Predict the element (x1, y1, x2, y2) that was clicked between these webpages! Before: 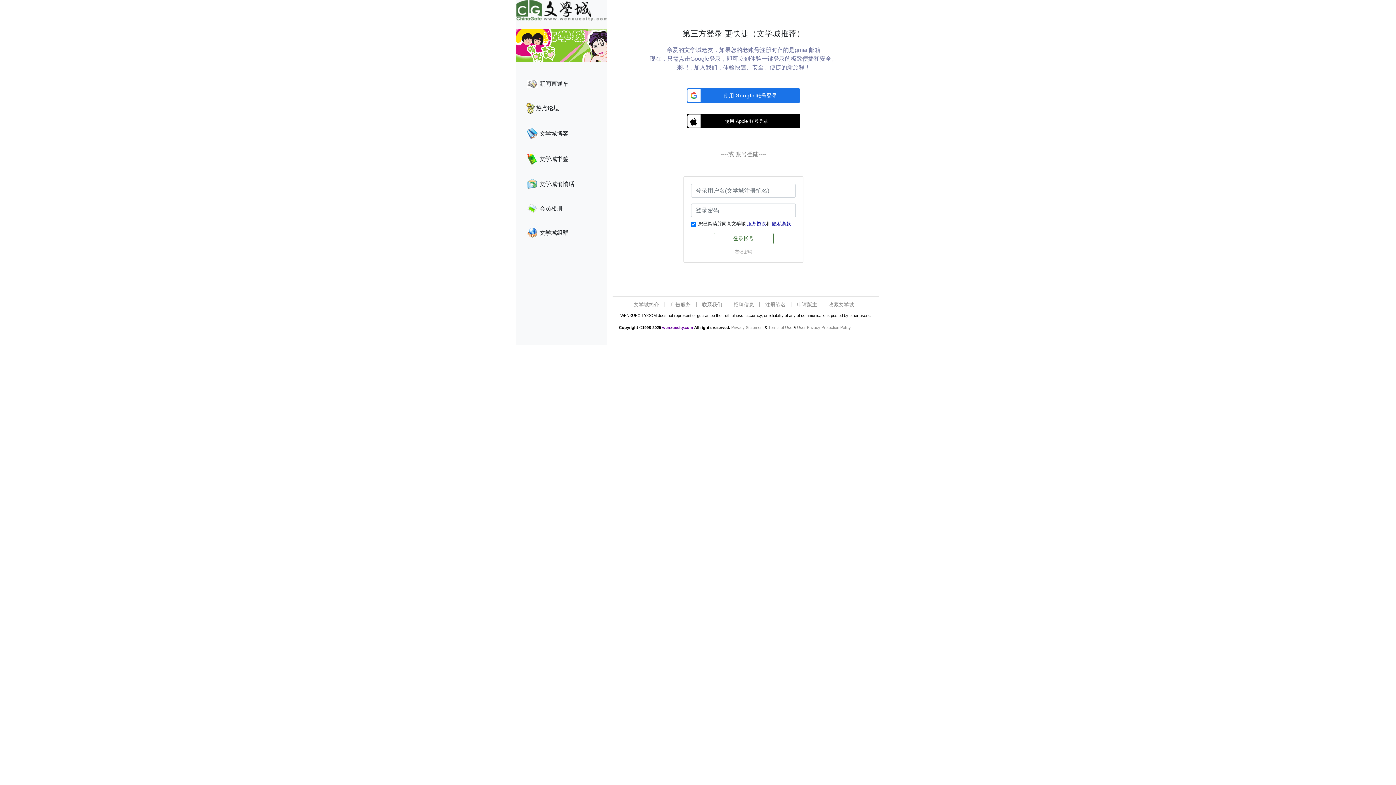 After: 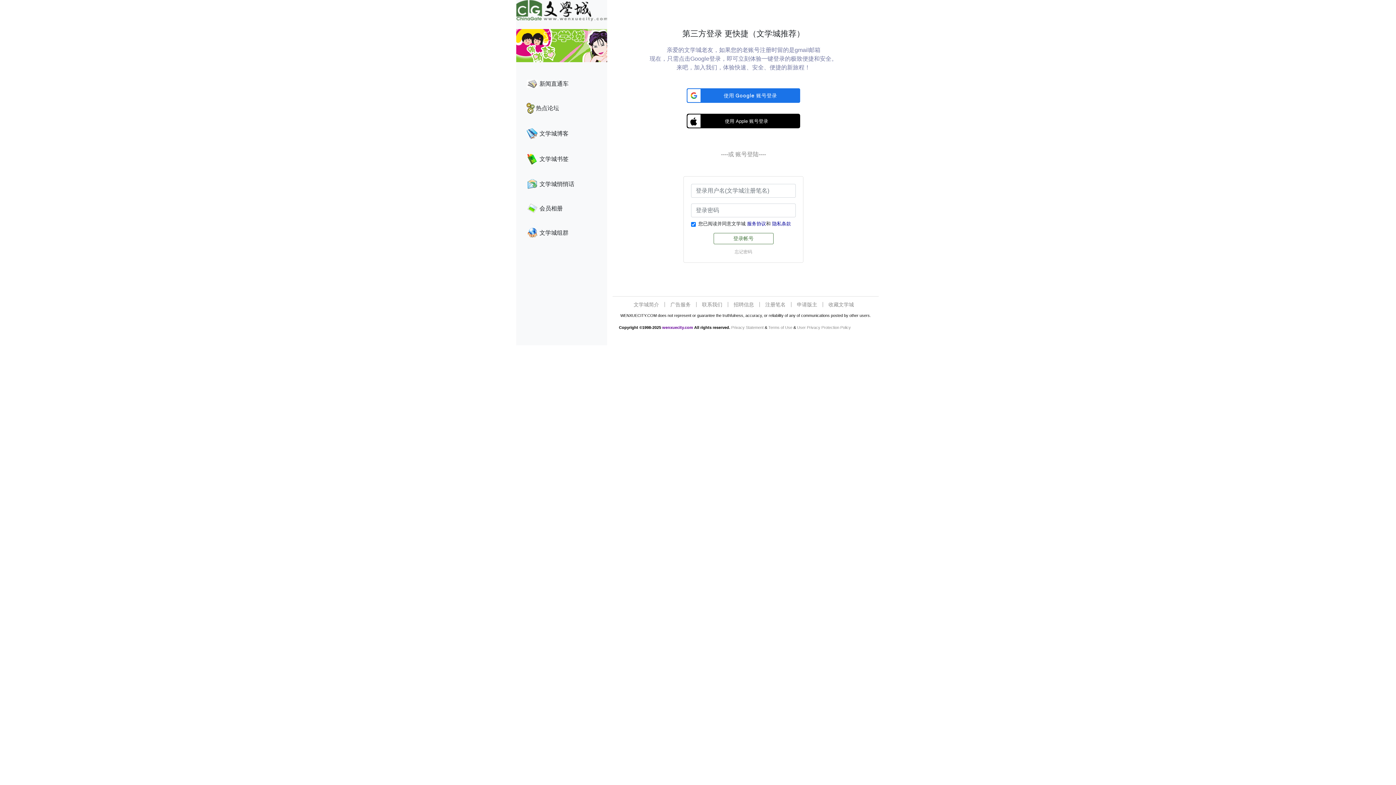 Action: bbox: (526, 80, 537, 86)